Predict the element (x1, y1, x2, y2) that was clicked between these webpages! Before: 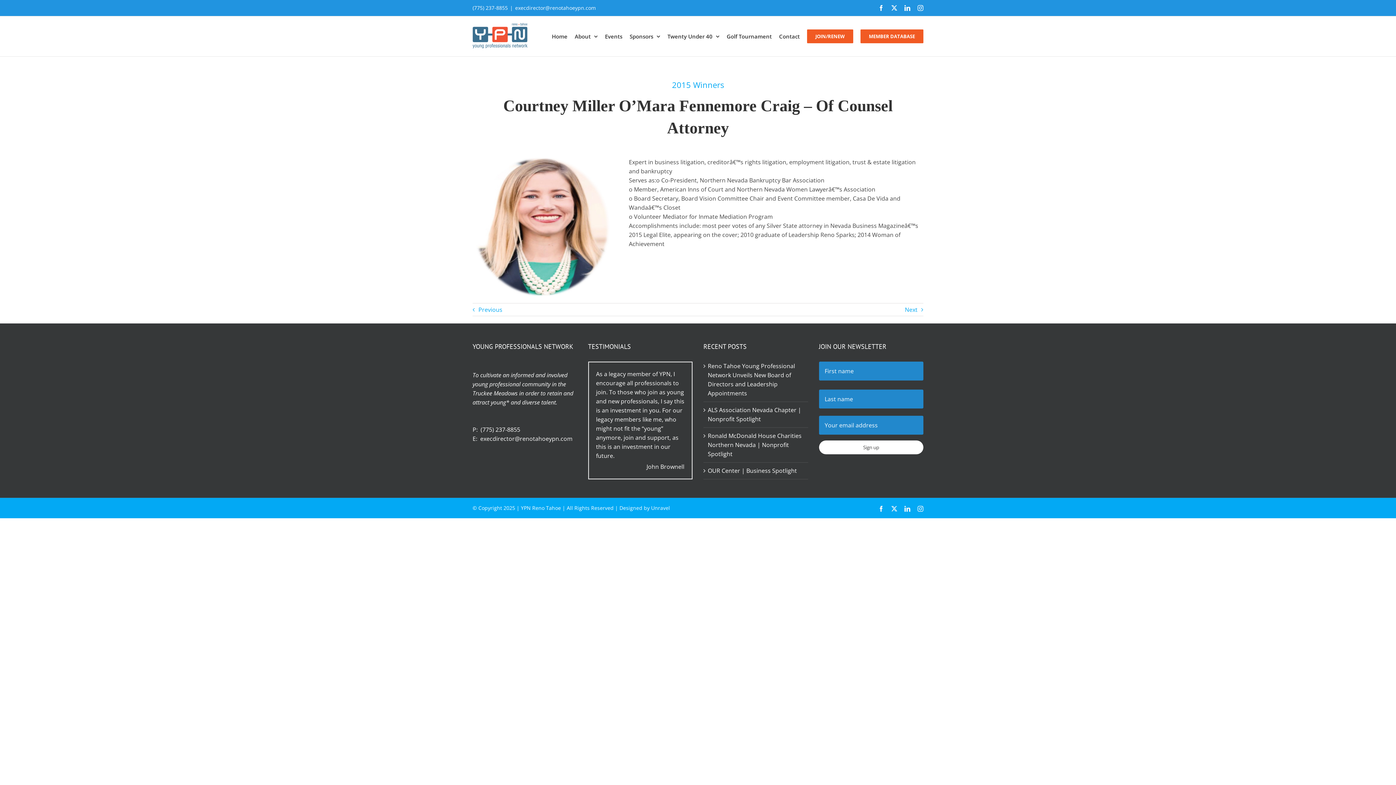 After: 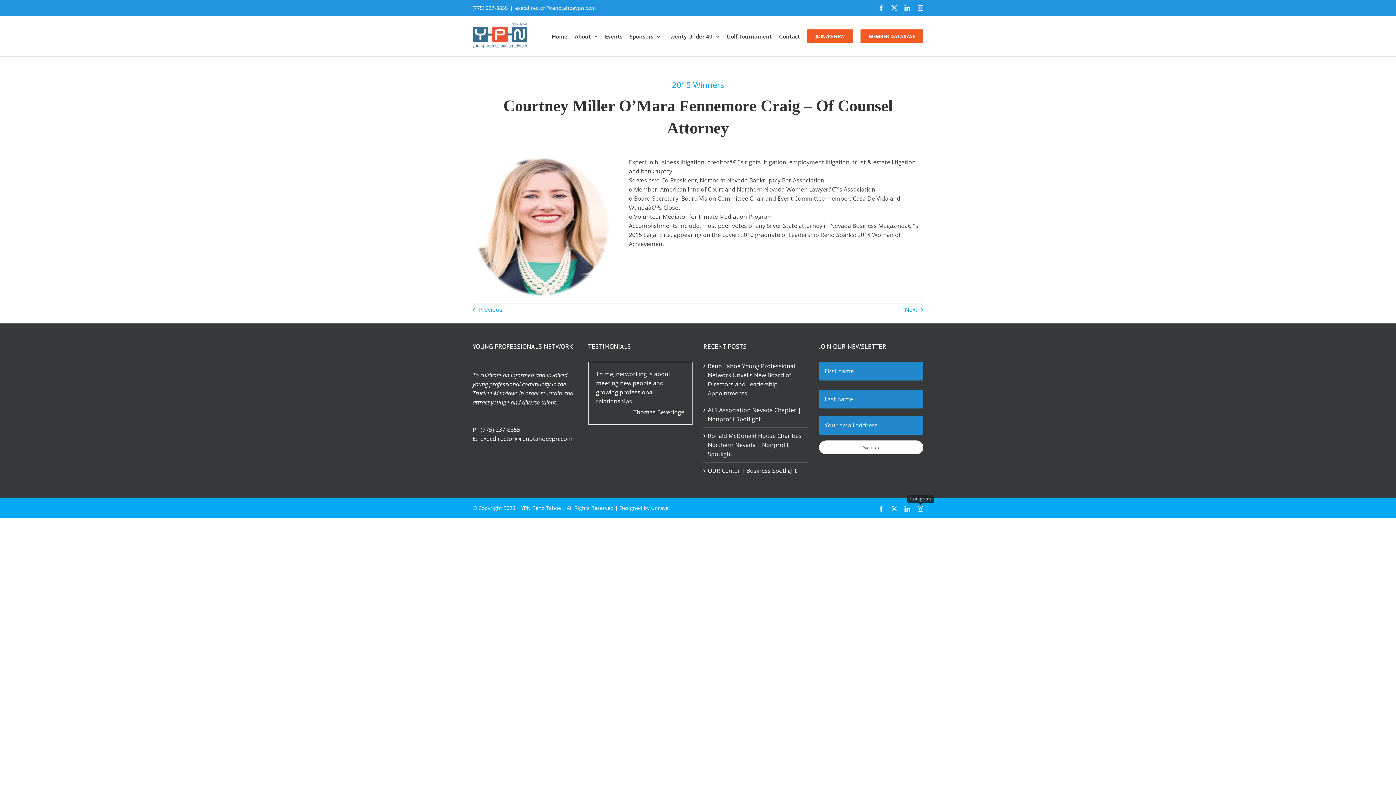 Action: bbox: (917, 506, 923, 512) label: Instagram